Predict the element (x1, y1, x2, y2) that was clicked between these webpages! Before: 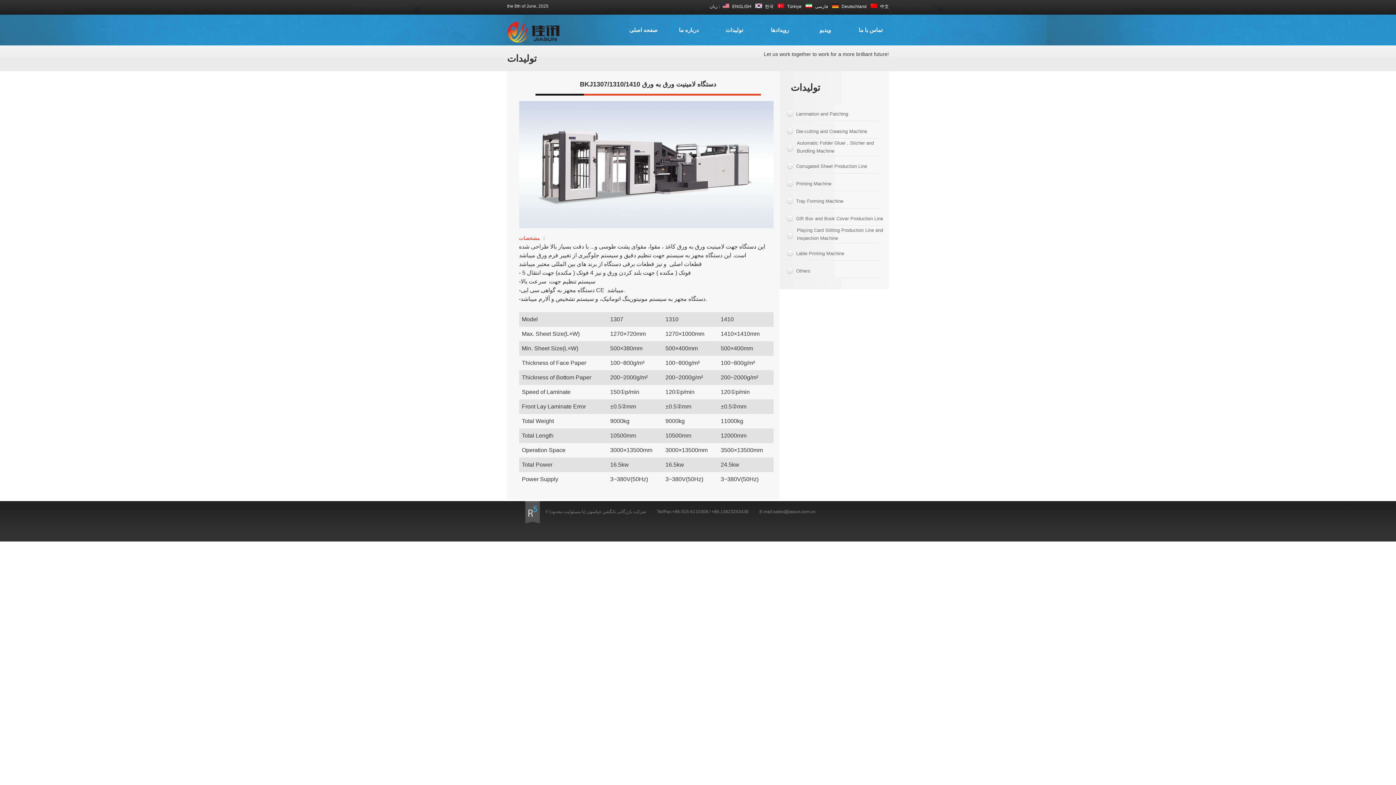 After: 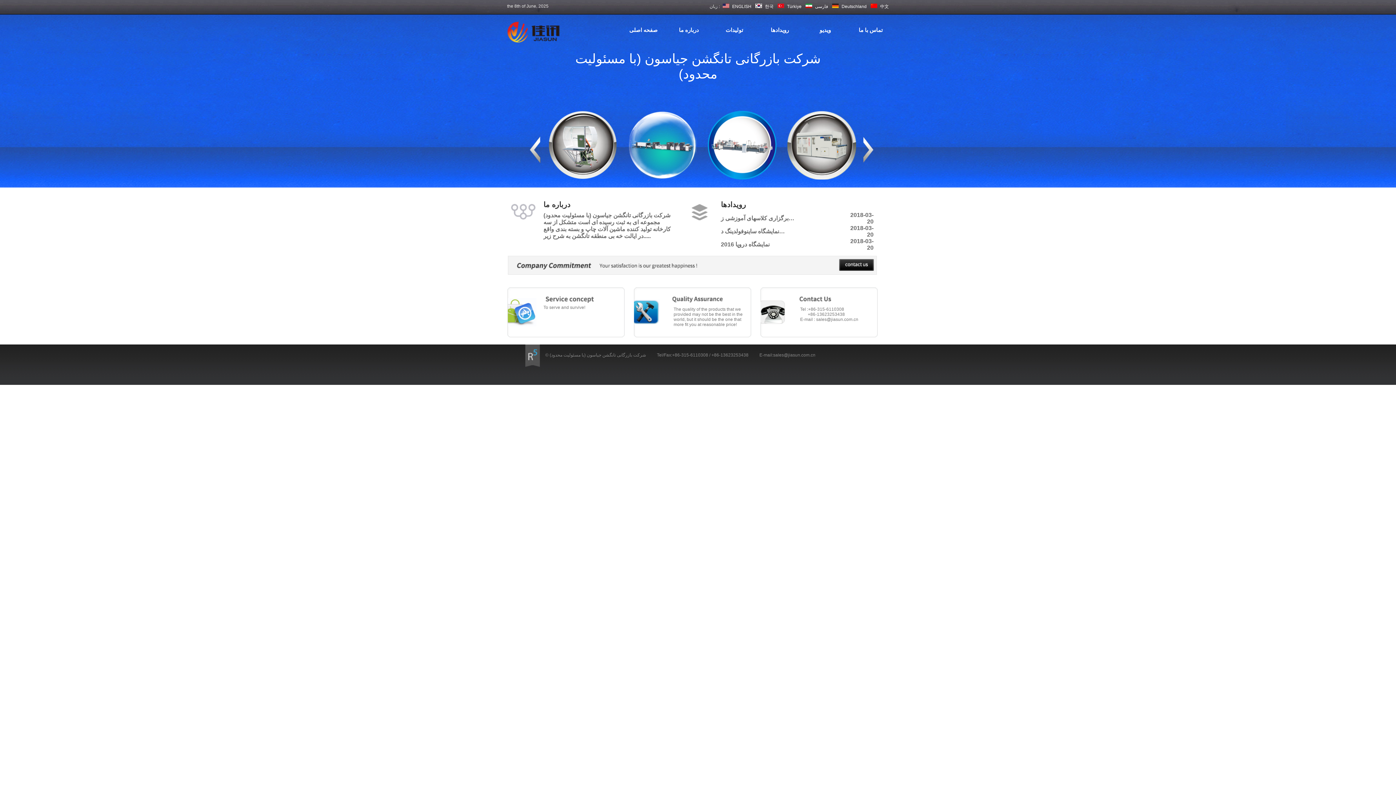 Action: bbox: (623, 23, 663, 36) label: صفحه اصلی